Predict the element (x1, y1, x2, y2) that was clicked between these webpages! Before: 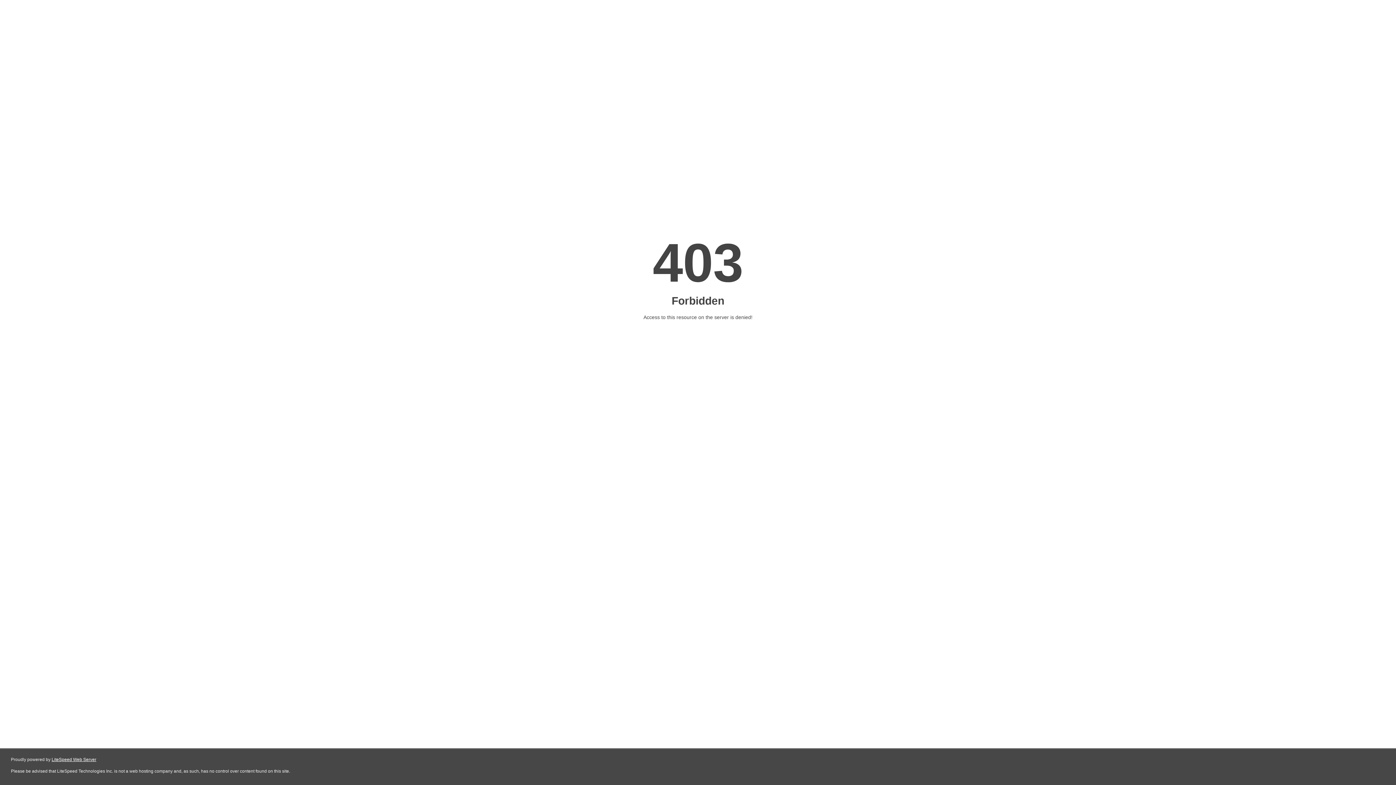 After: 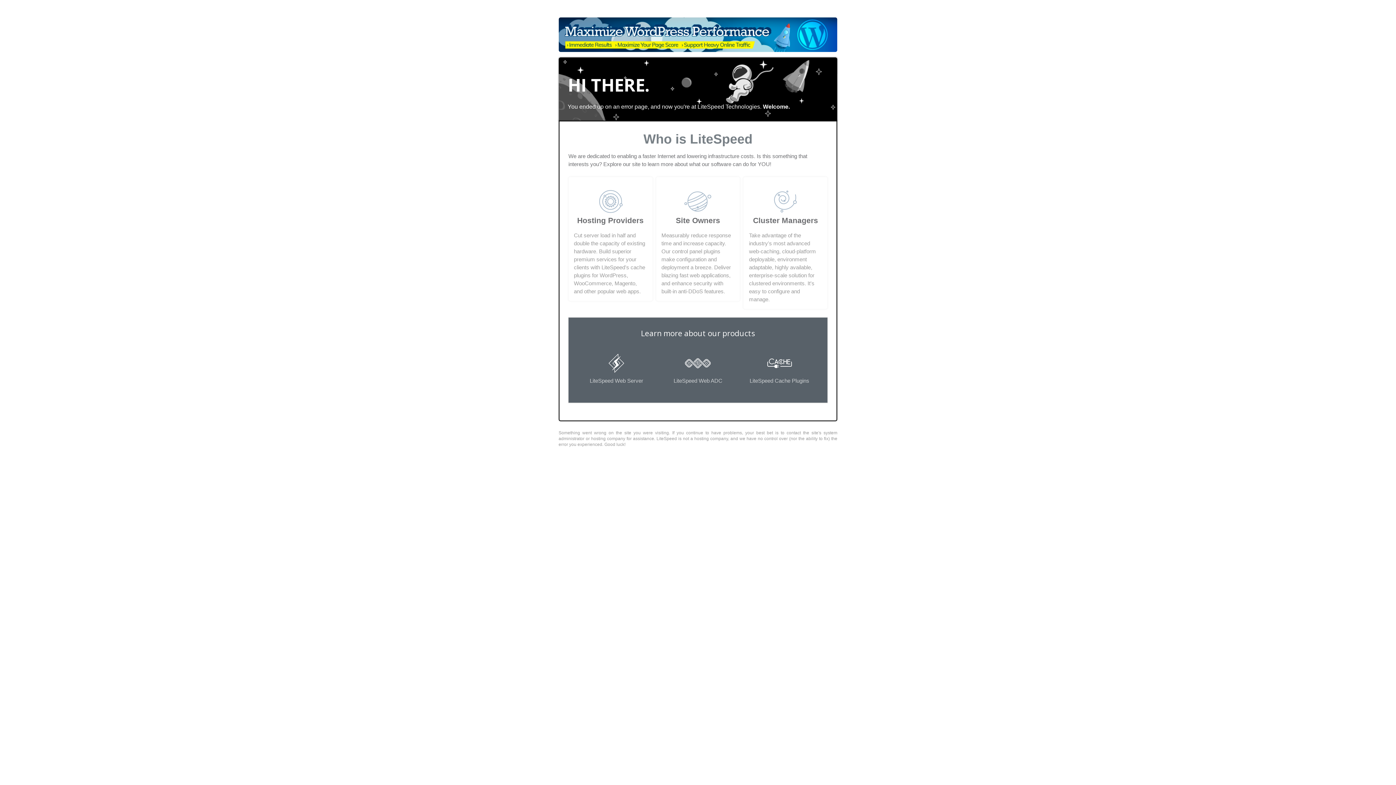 Action: label: LiteSpeed Web Server bbox: (51, 757, 96, 762)